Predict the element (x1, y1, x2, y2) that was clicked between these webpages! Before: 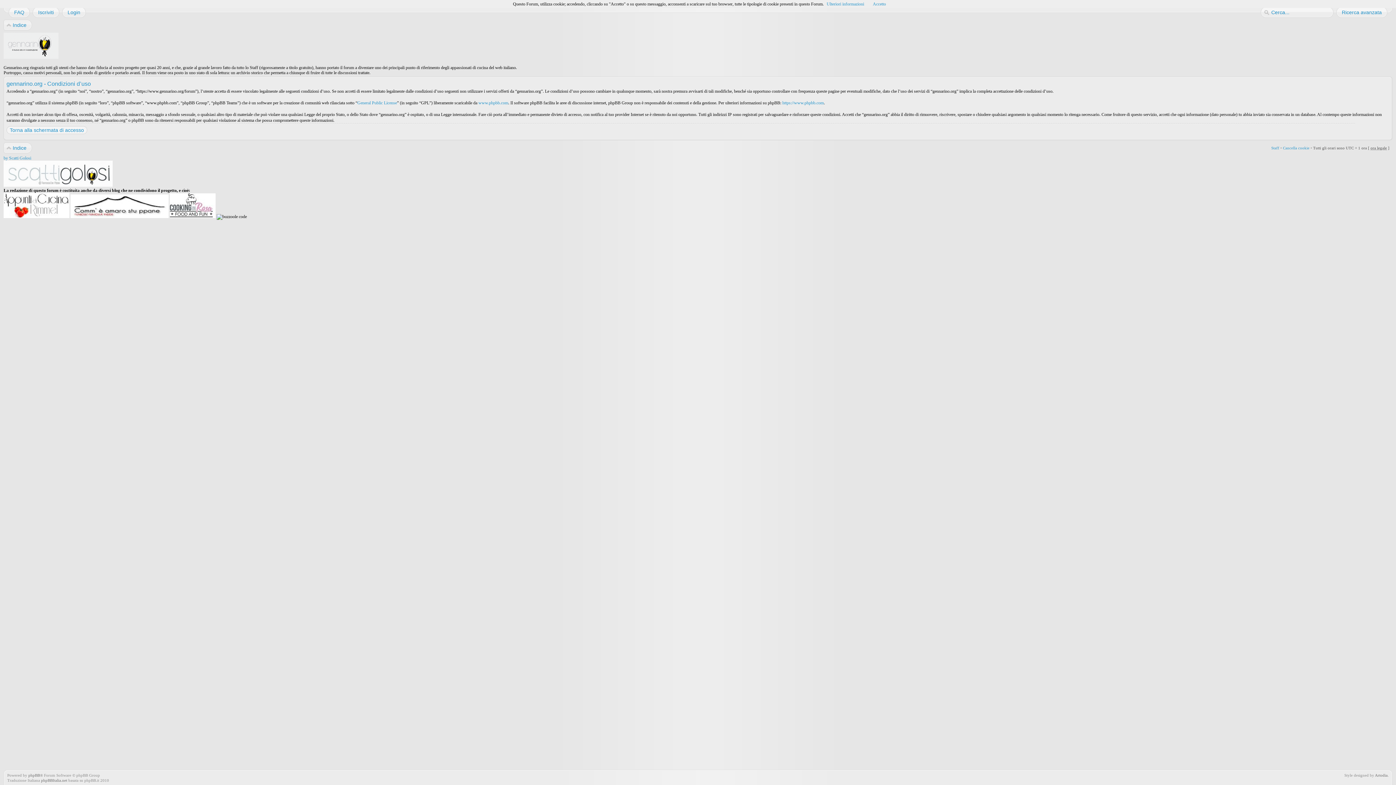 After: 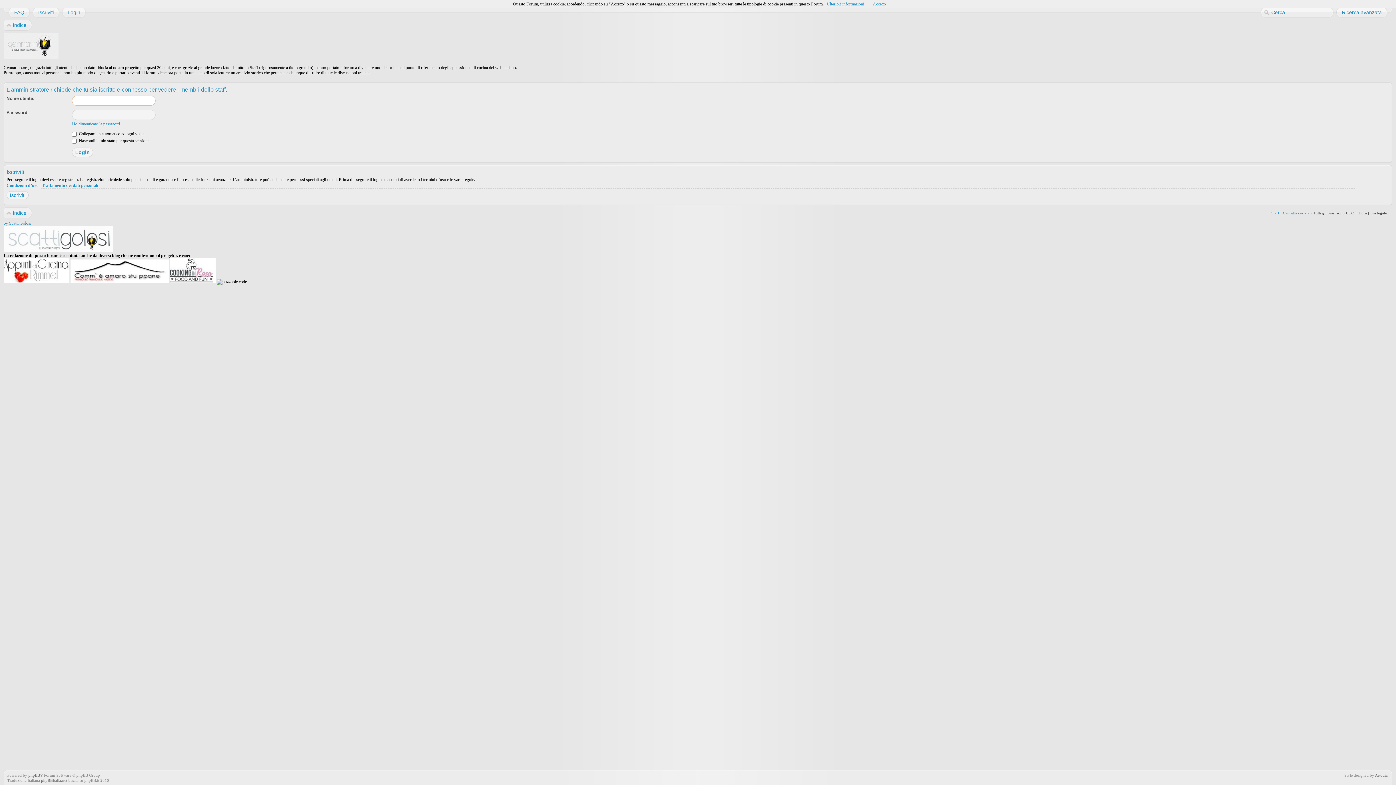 Action: label: Staff bbox: (1271, 145, 1279, 150)